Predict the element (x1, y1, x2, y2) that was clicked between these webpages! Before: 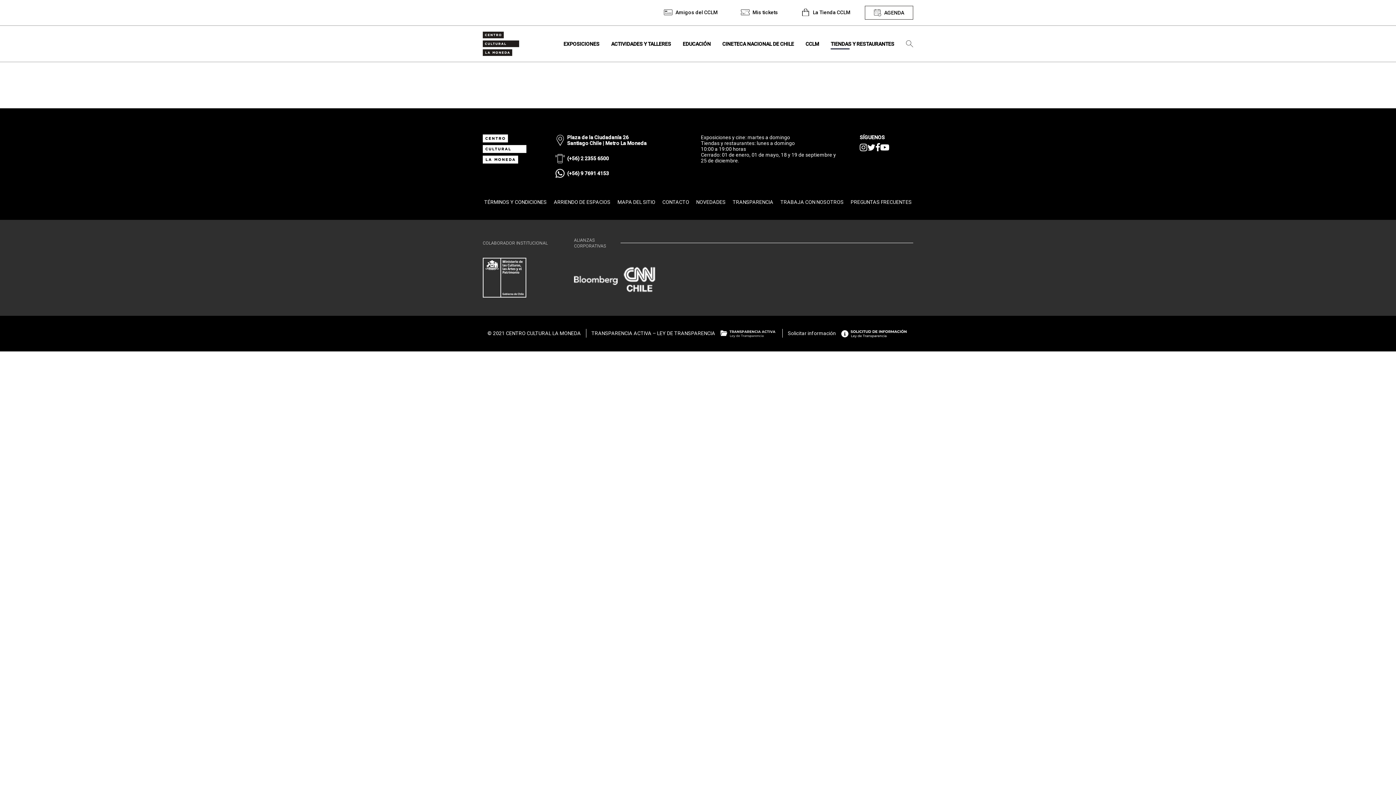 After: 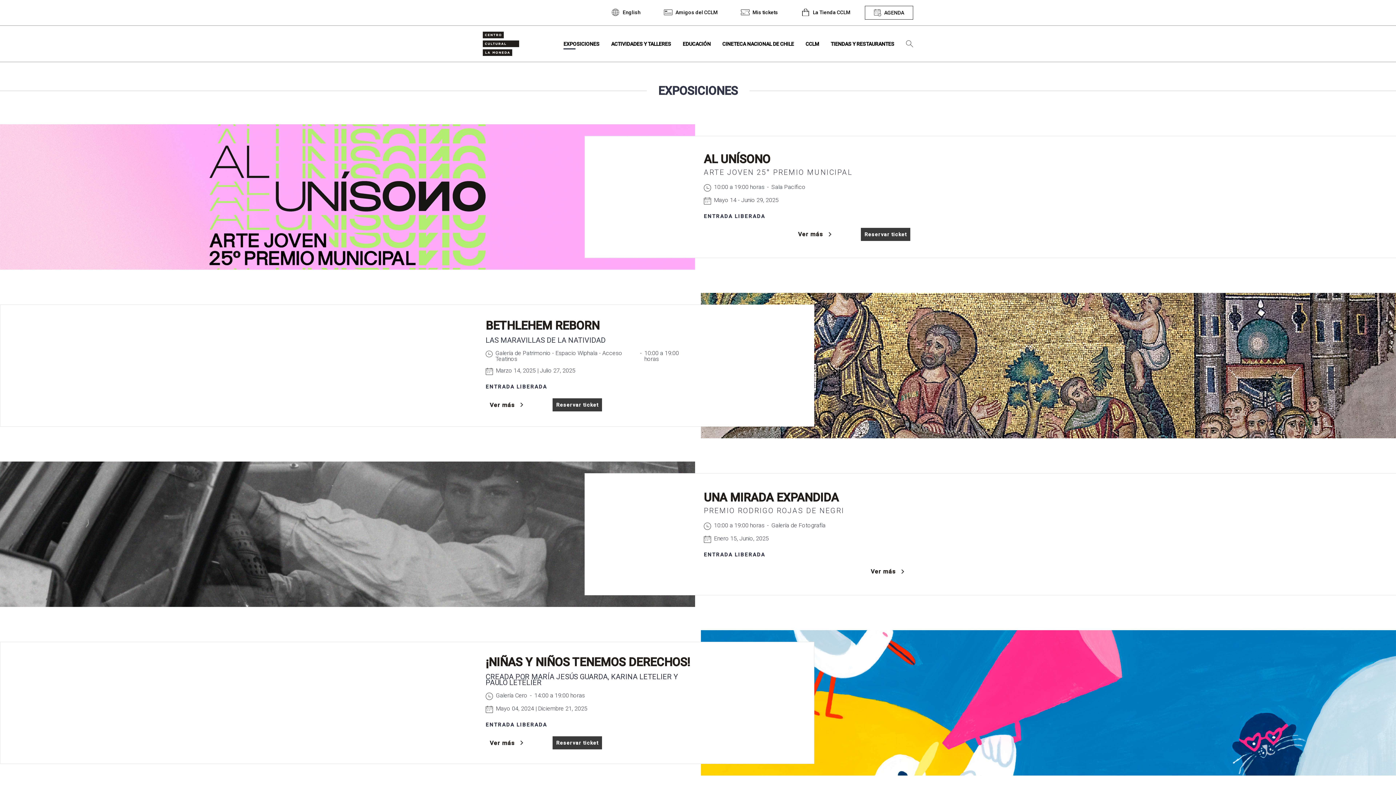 Action: bbox: (557, 38, 605, 49) label: EXPOSICIONES